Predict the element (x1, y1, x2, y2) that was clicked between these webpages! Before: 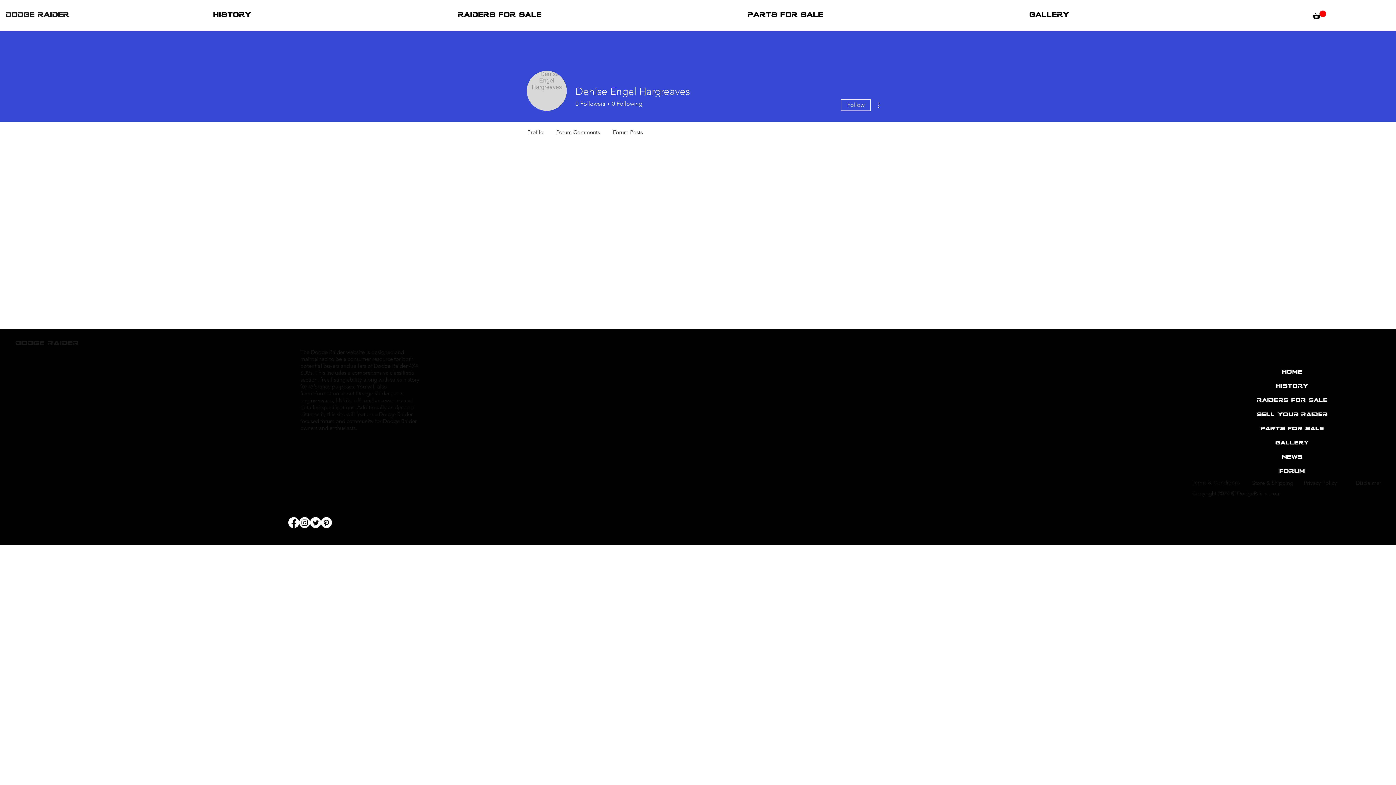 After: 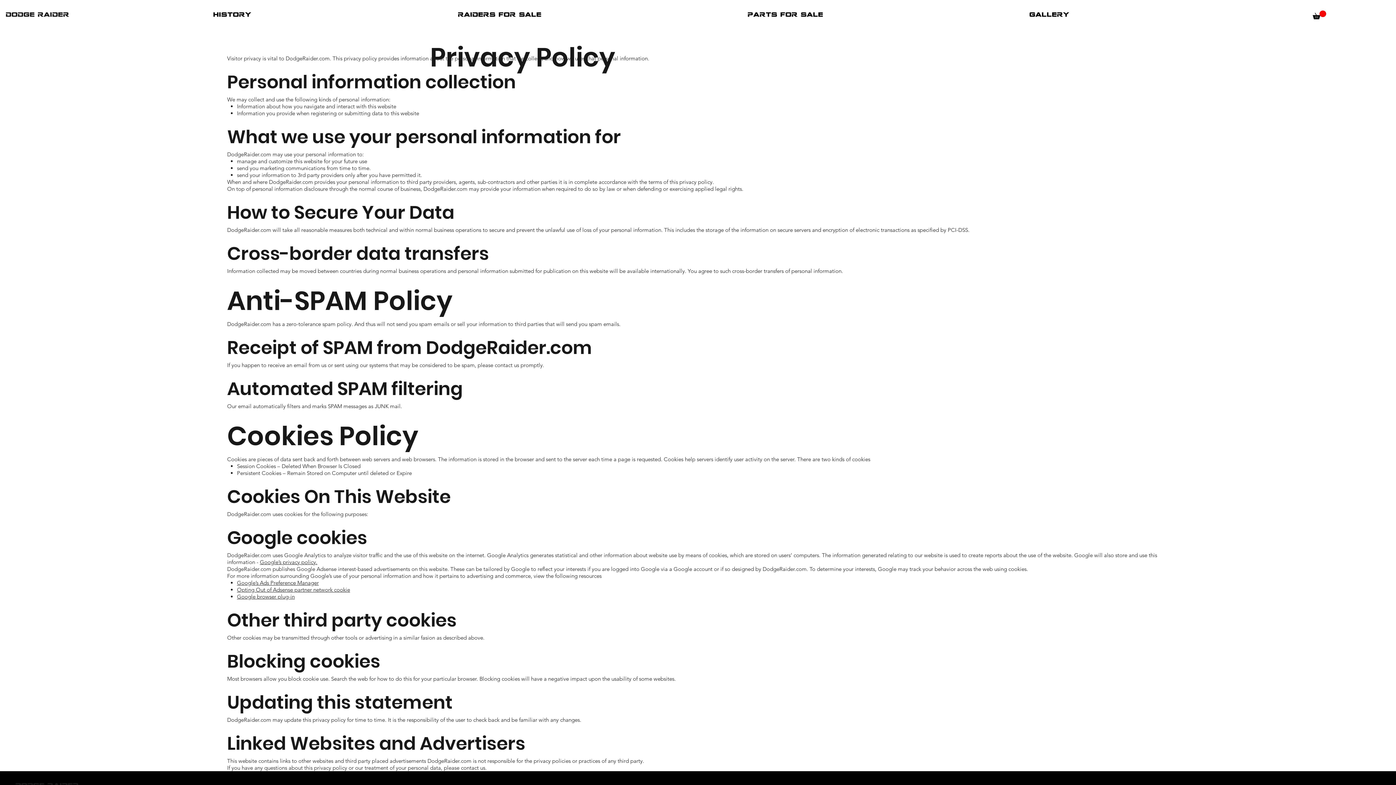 Action: bbox: (1304, 479, 1337, 486) label: Privacy Policy